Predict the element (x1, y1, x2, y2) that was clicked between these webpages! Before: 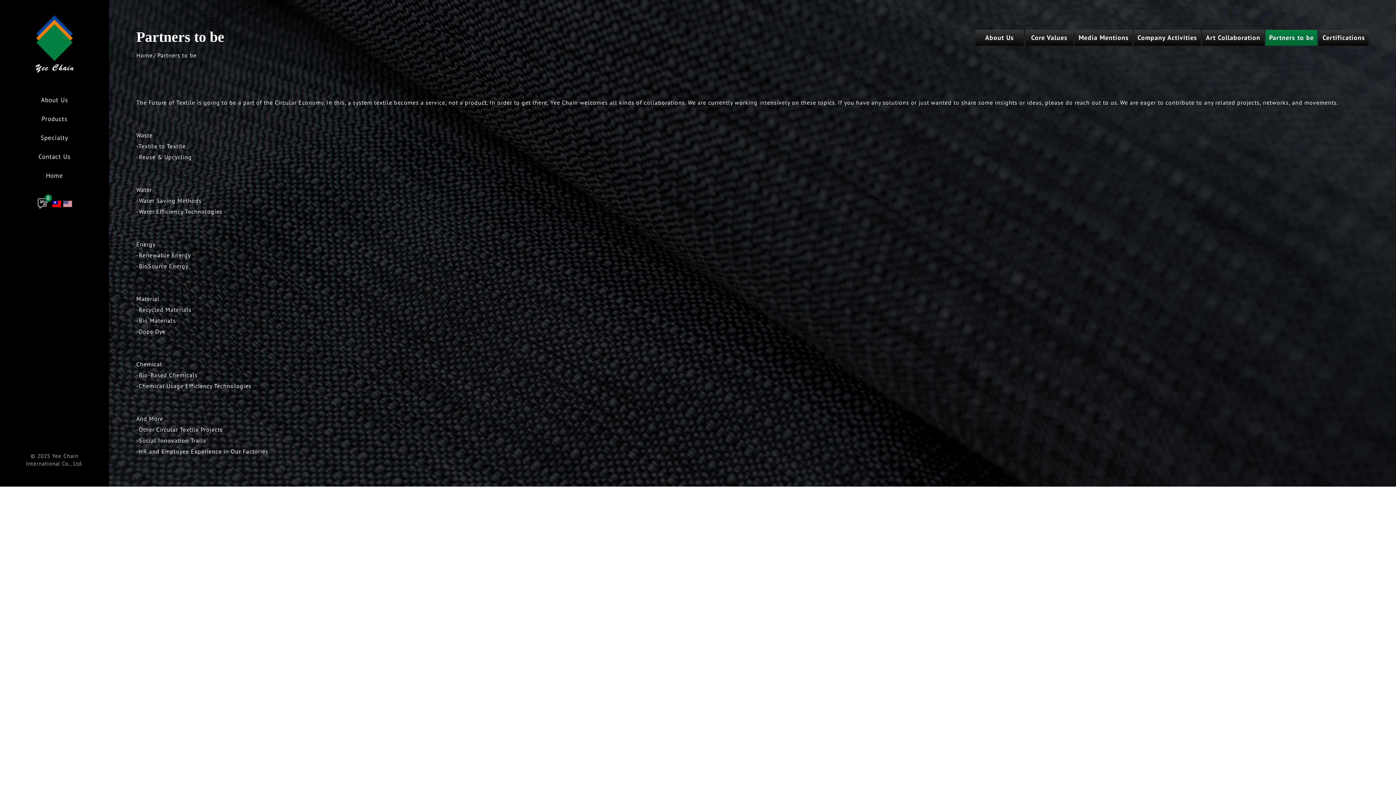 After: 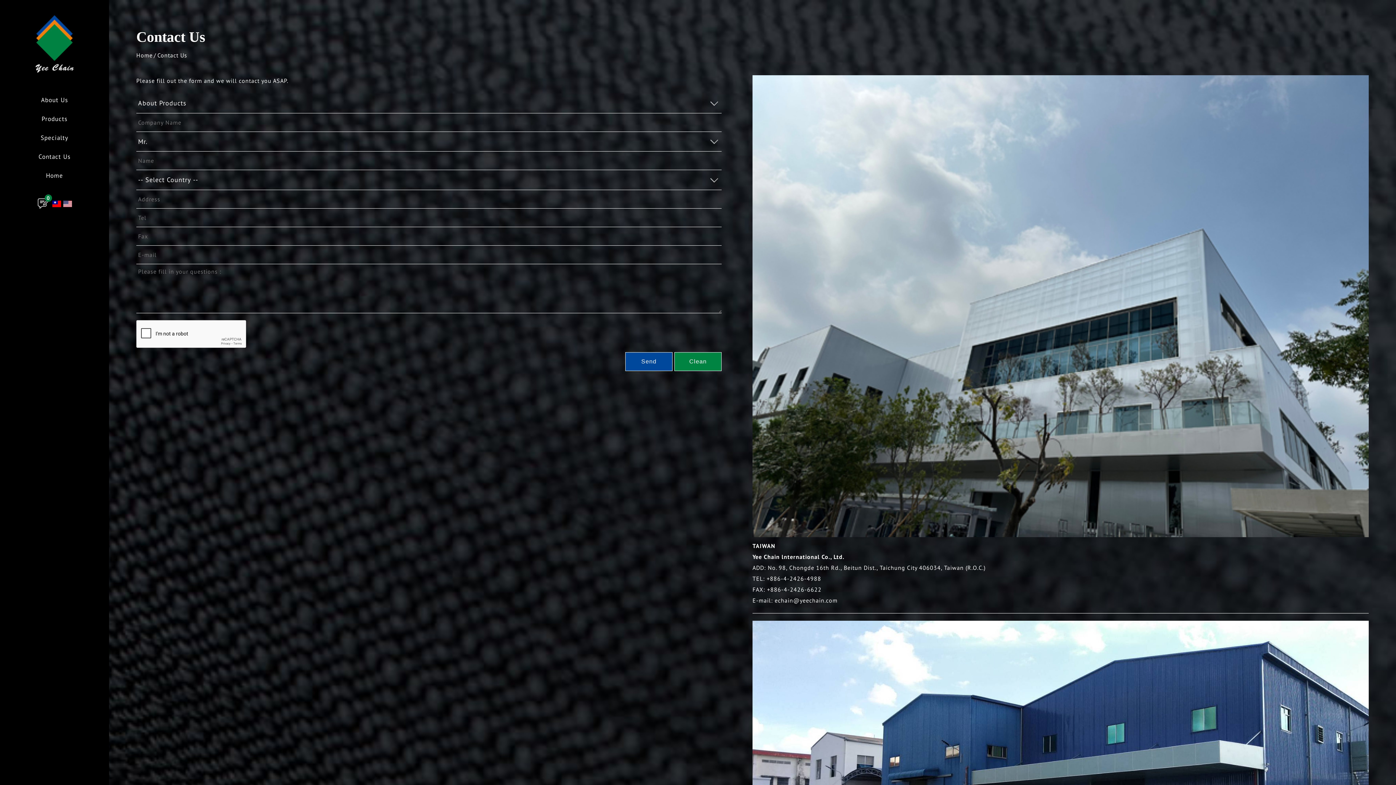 Action: label: Contact Us bbox: (20, 153, 89, 172)